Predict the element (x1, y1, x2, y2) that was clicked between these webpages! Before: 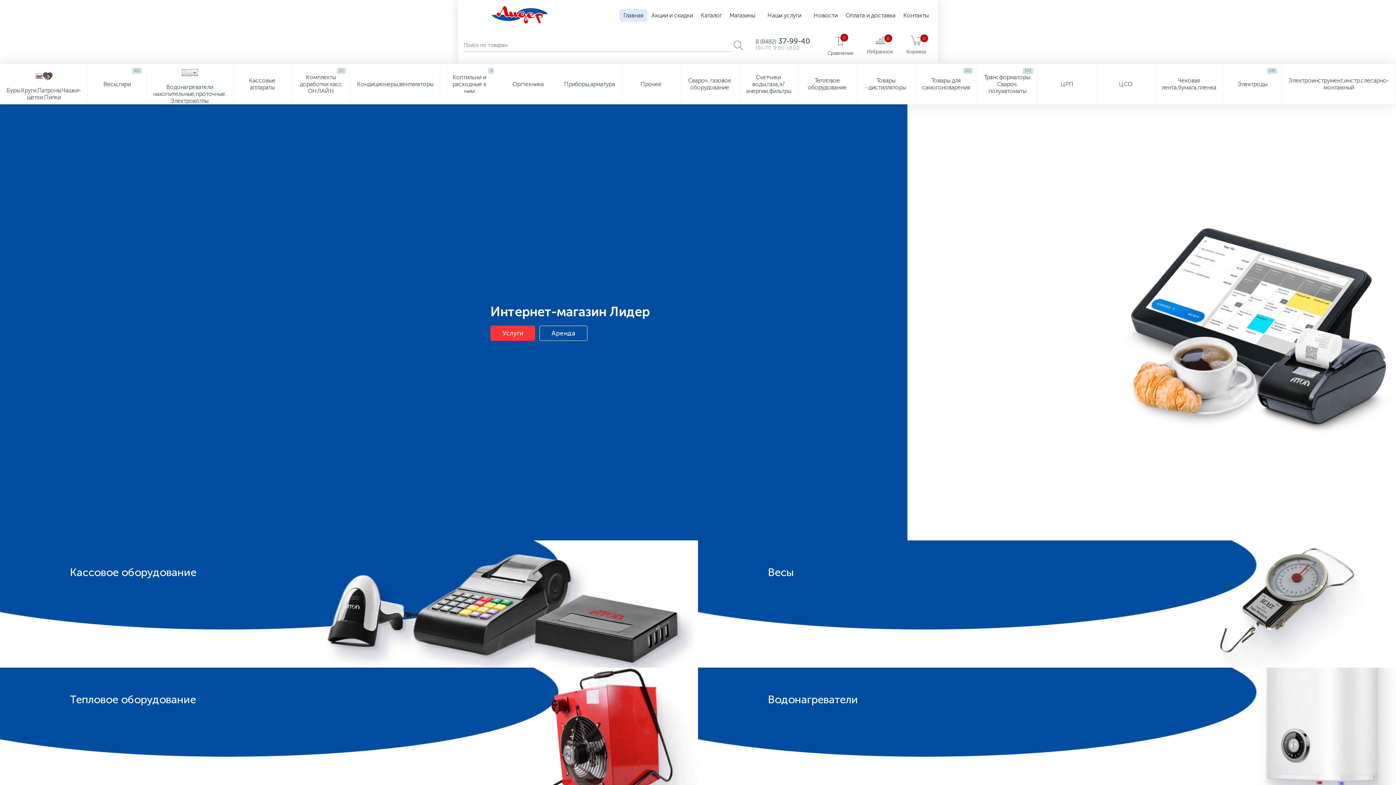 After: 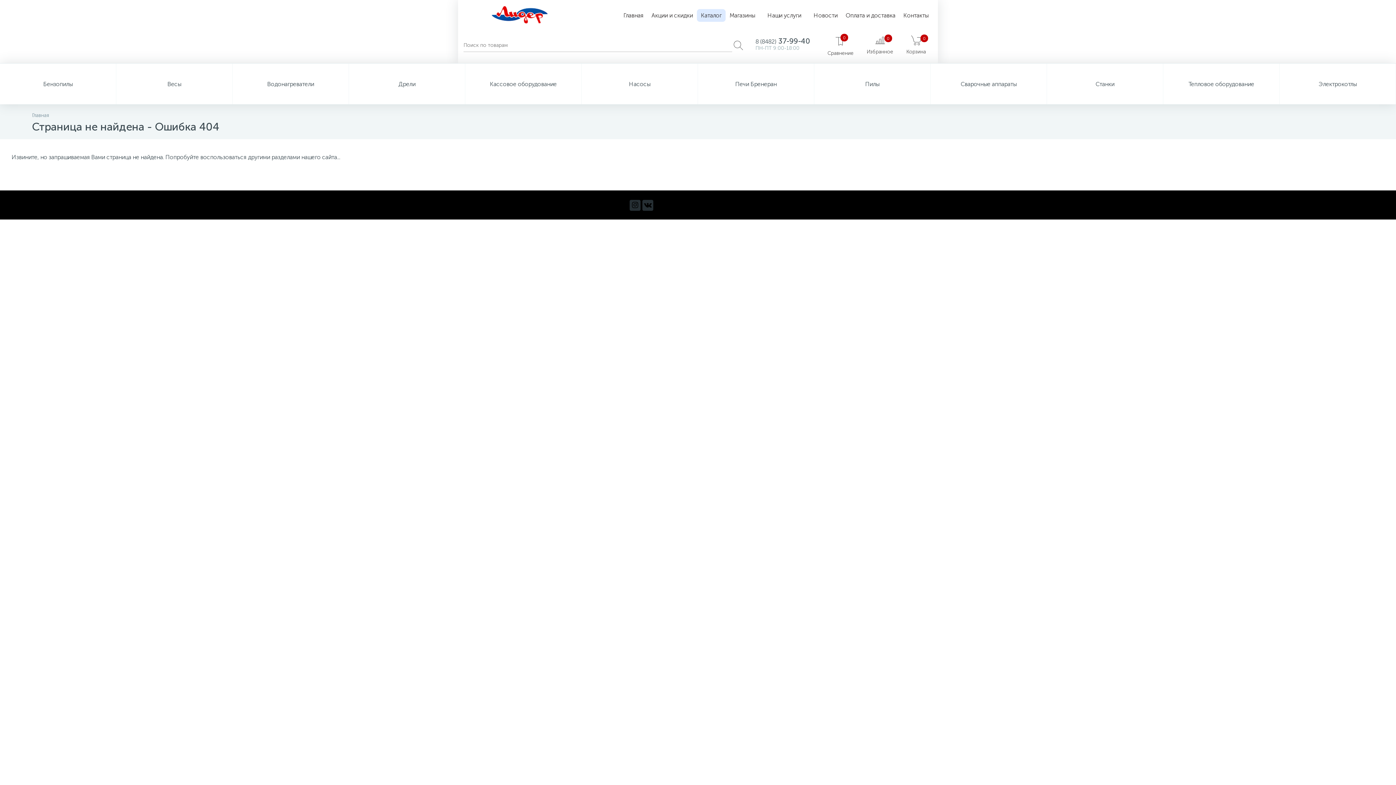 Action: label: Электроды
145 bbox: (1223, 63, 1281, 104)